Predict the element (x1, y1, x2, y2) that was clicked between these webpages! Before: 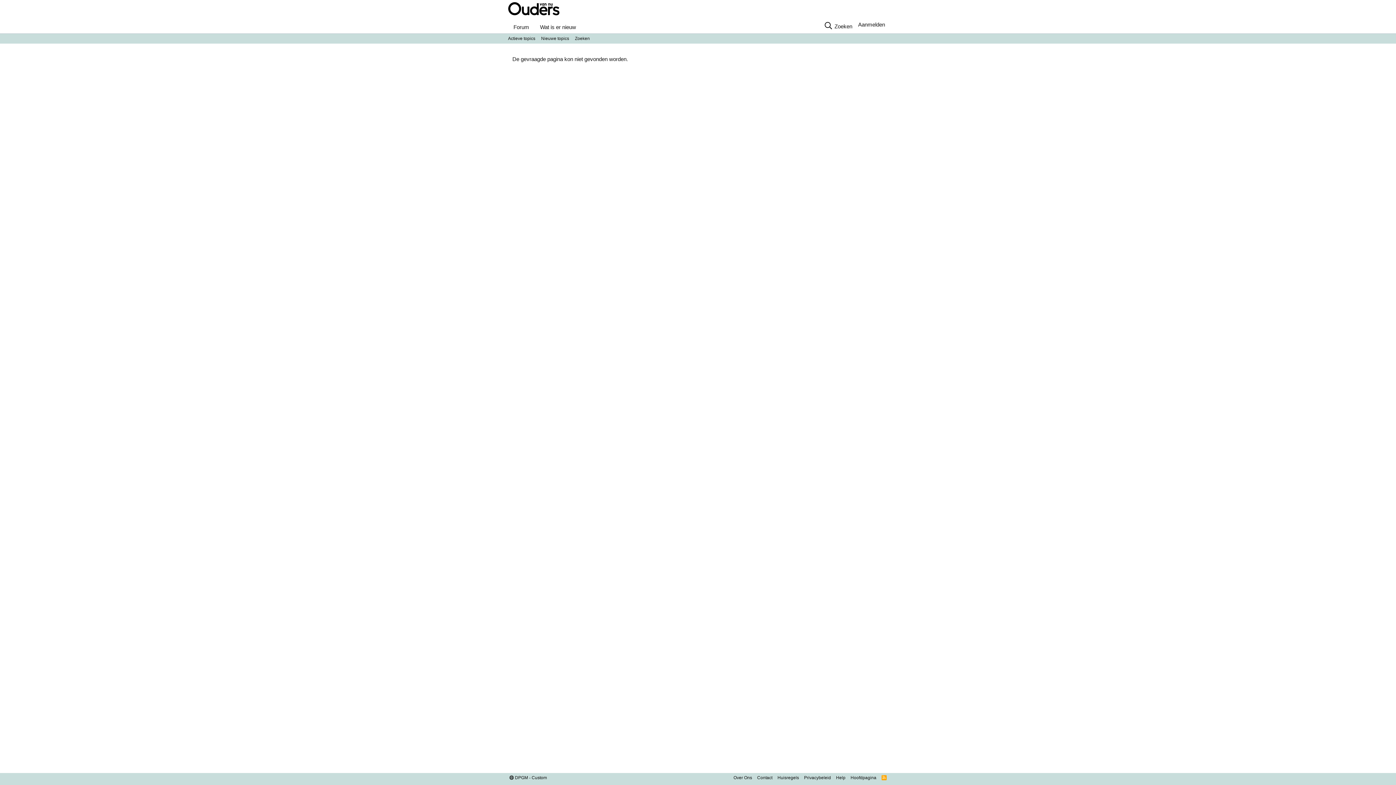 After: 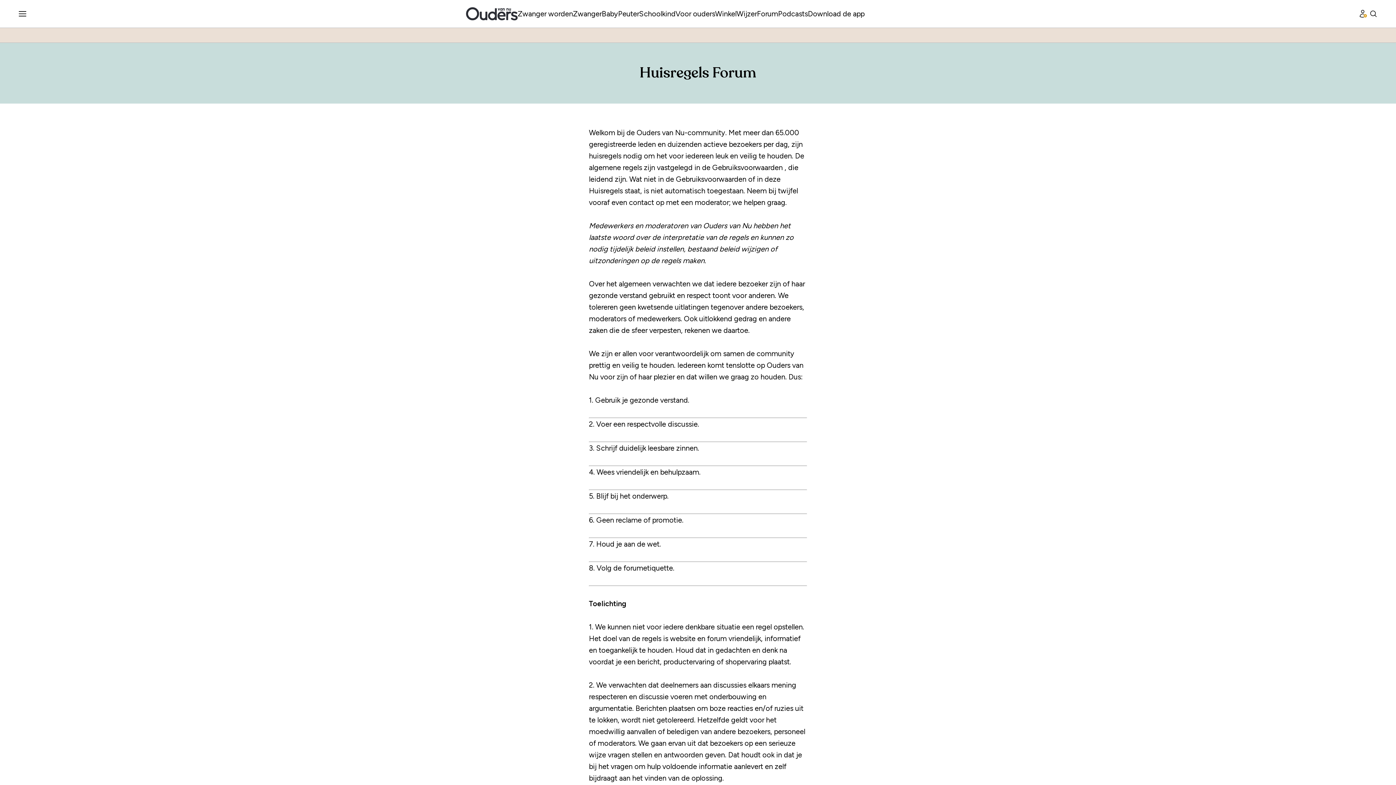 Action: label: Huisregels bbox: (776, 774, 800, 781)